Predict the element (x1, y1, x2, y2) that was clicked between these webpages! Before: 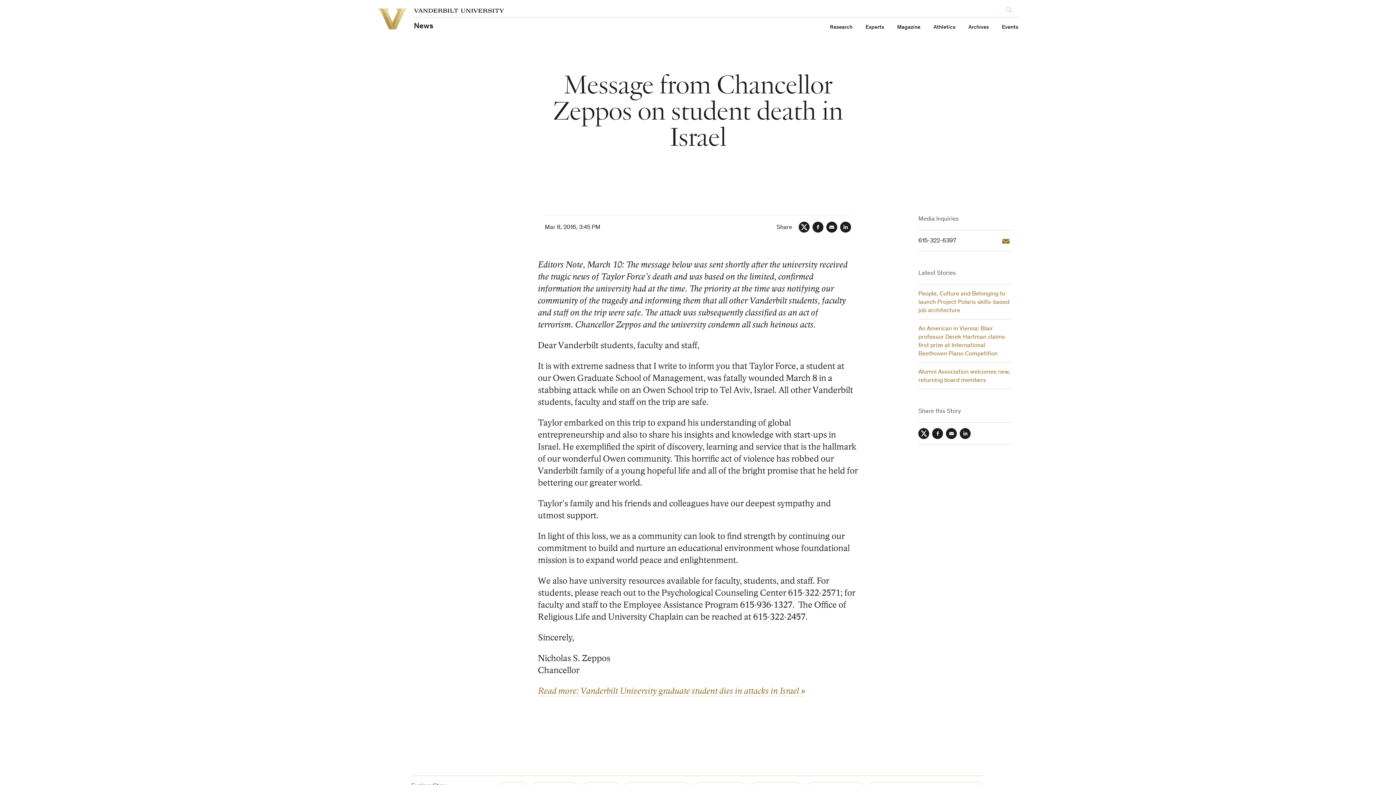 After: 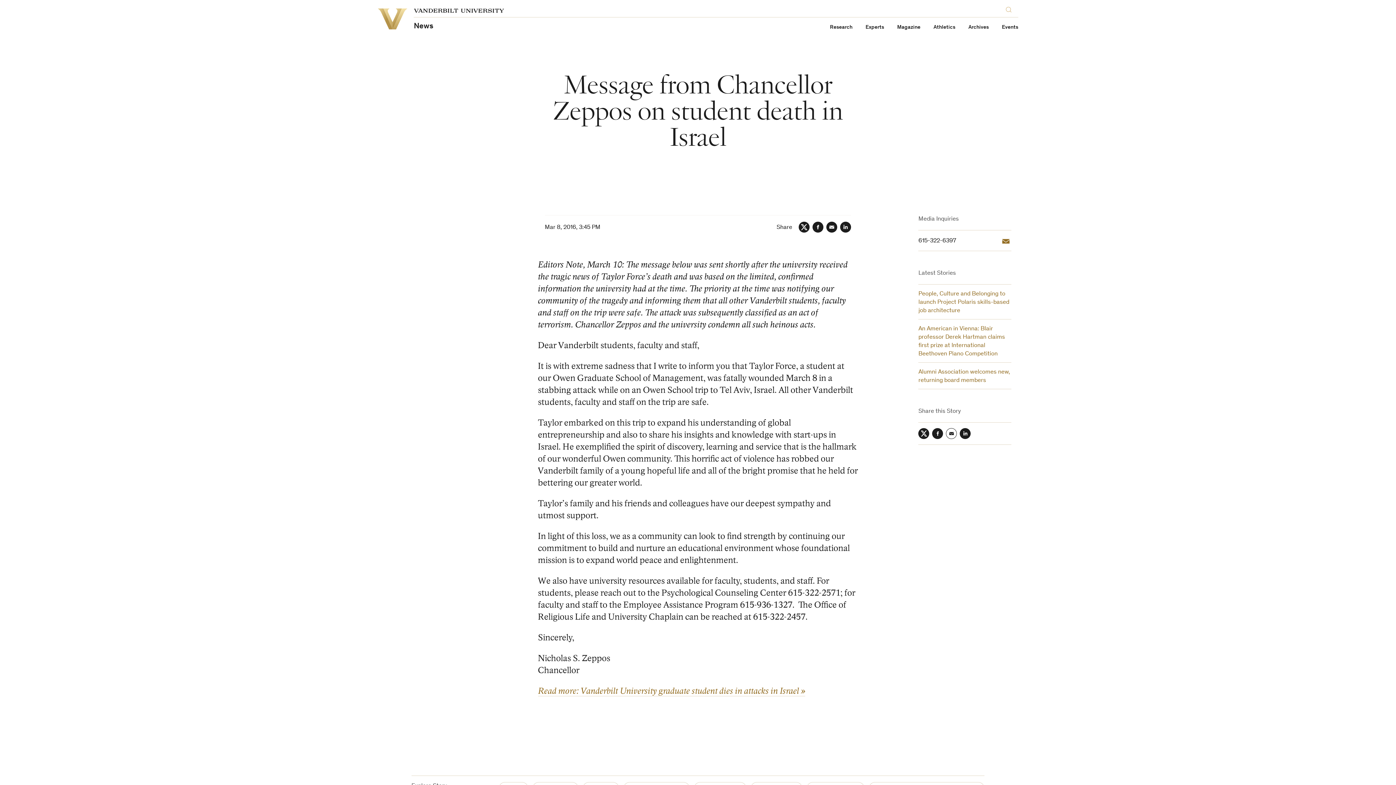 Action: bbox: (946, 428, 957, 439) label: Email